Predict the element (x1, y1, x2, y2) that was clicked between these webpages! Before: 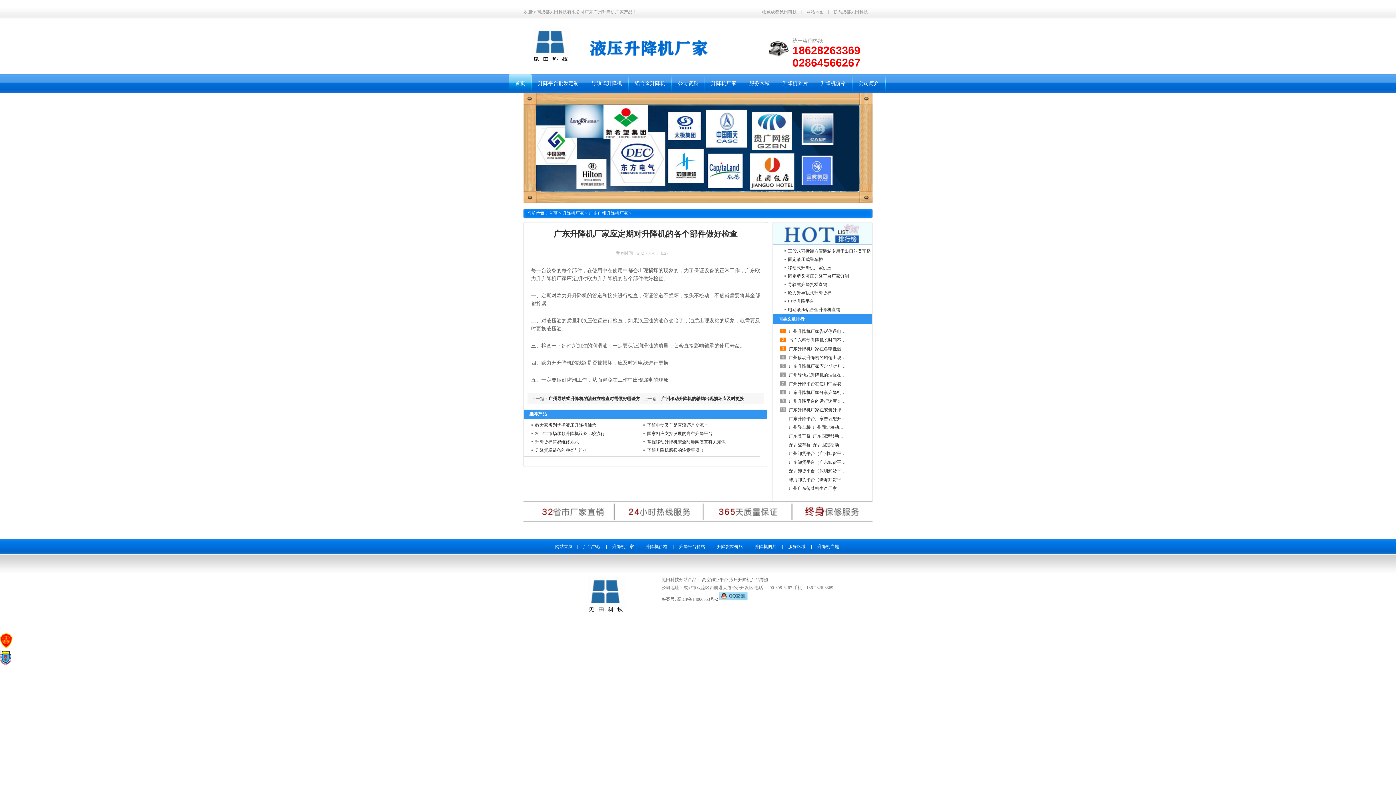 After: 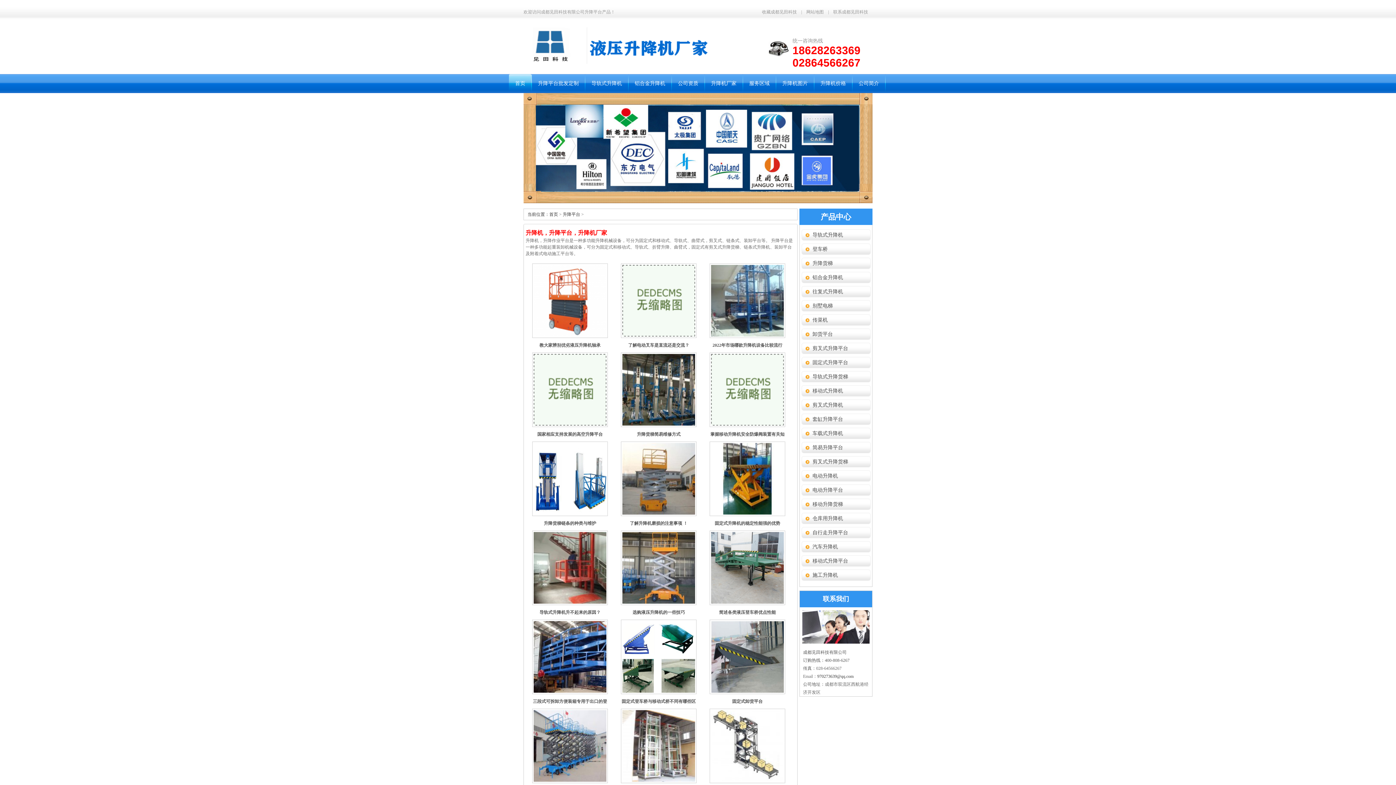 Action: label: 产品中心 bbox: (578, 544, 605, 549)